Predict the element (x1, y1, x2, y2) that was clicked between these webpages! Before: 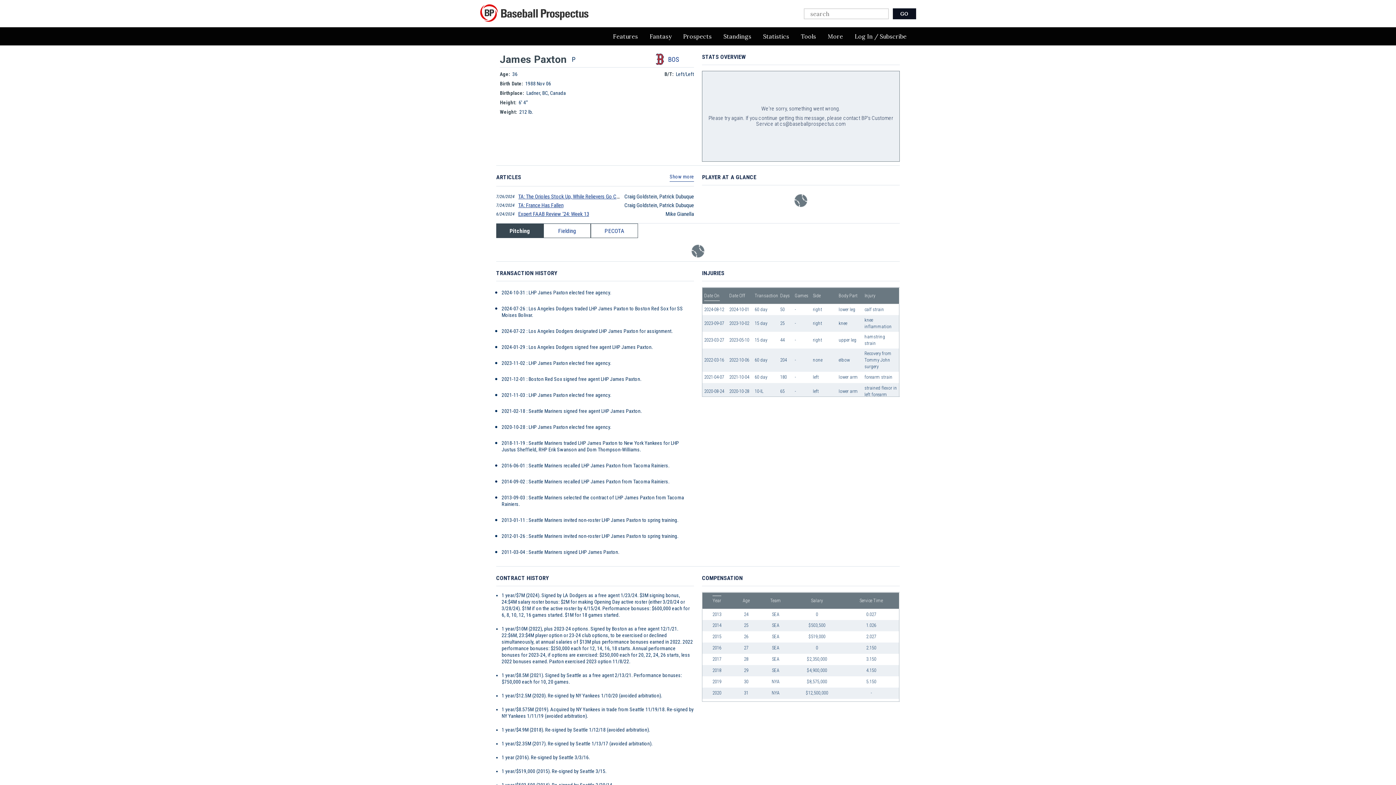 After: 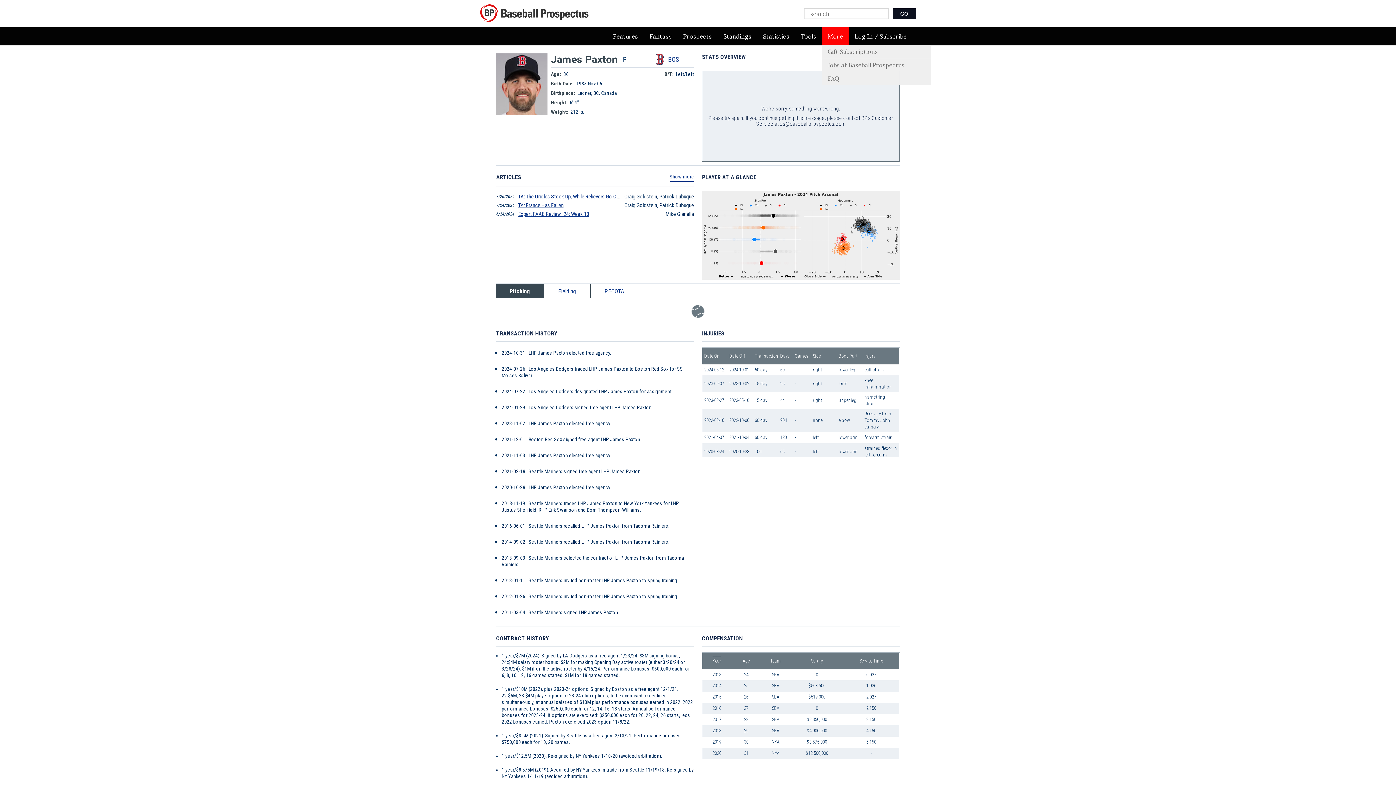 Action: label: More bbox: (822, 27, 849, 45)